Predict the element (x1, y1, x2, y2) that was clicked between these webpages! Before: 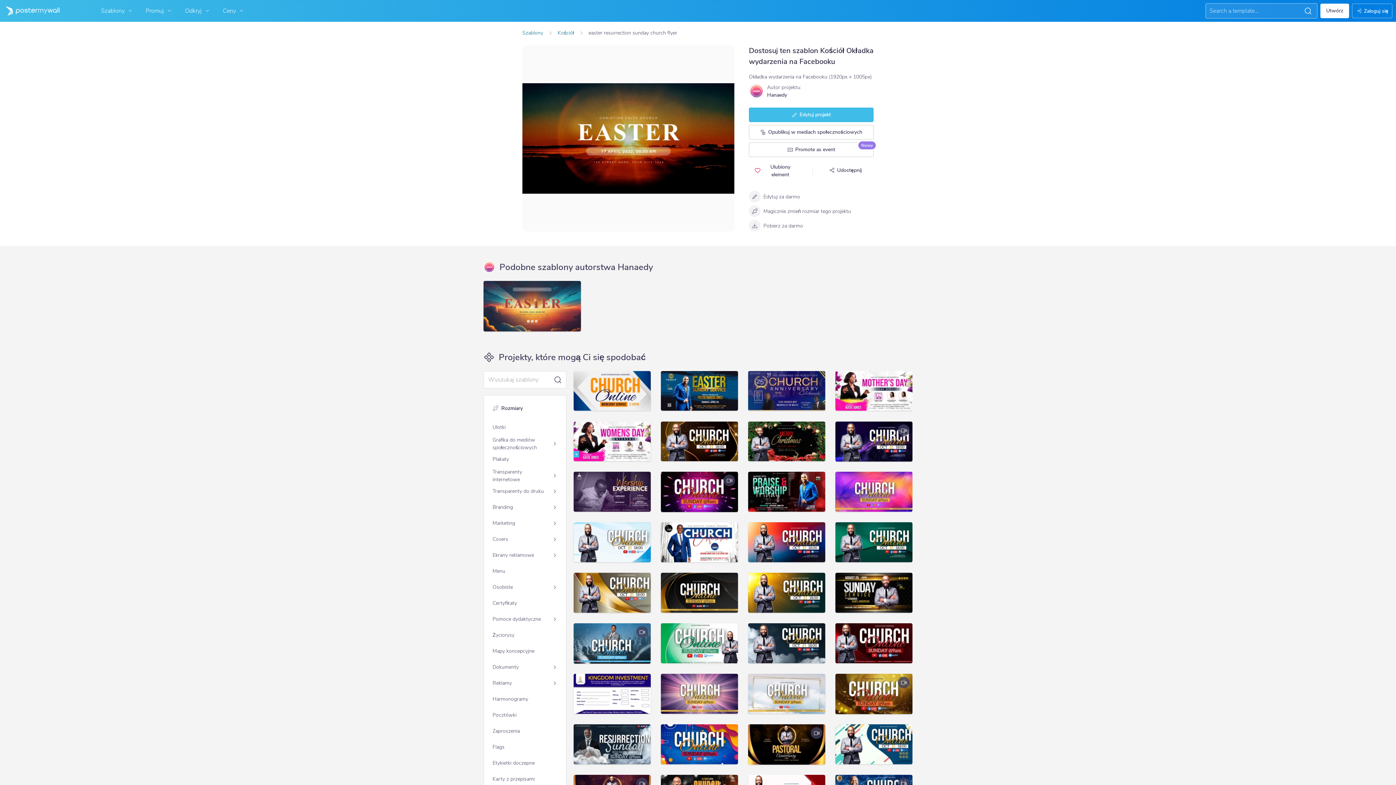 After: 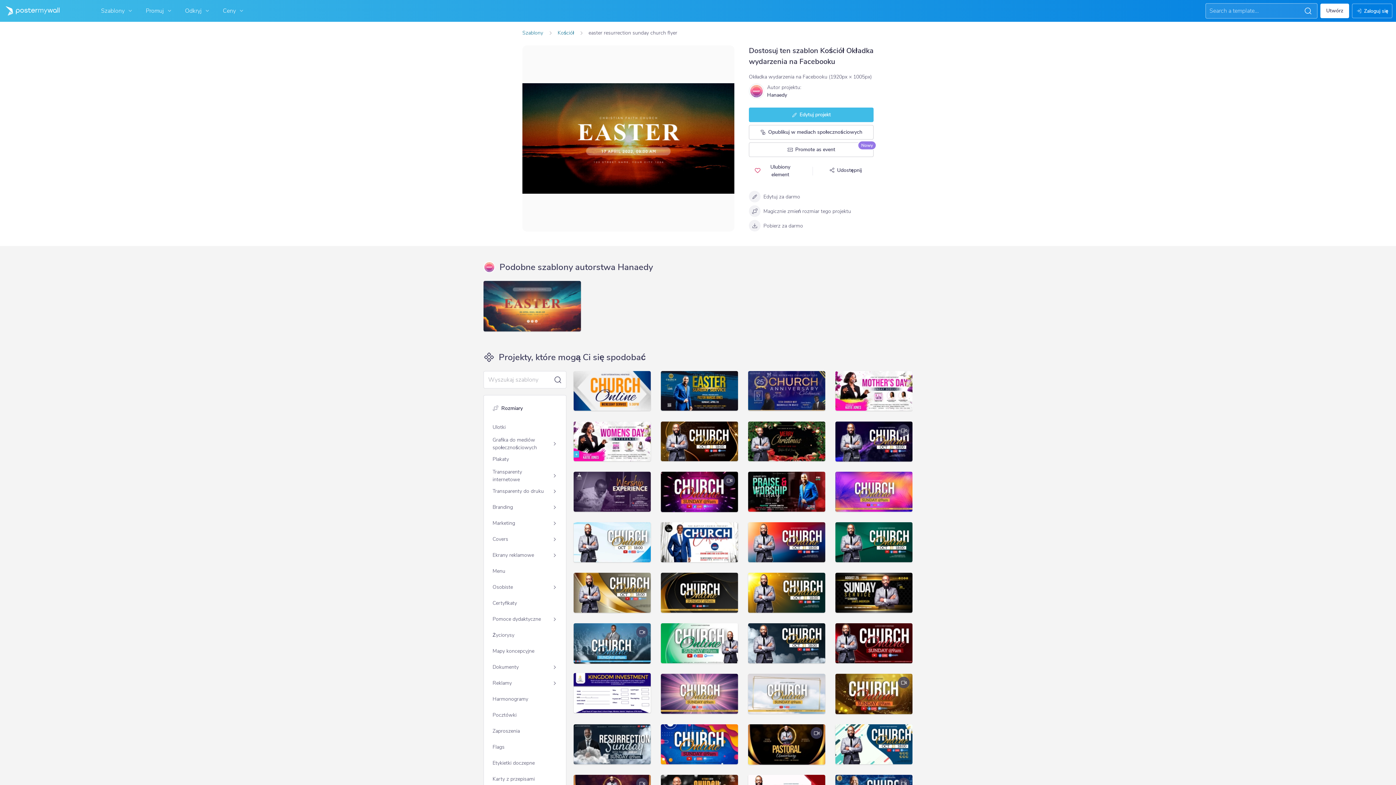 Action: bbox: (573, 674, 651, 714)